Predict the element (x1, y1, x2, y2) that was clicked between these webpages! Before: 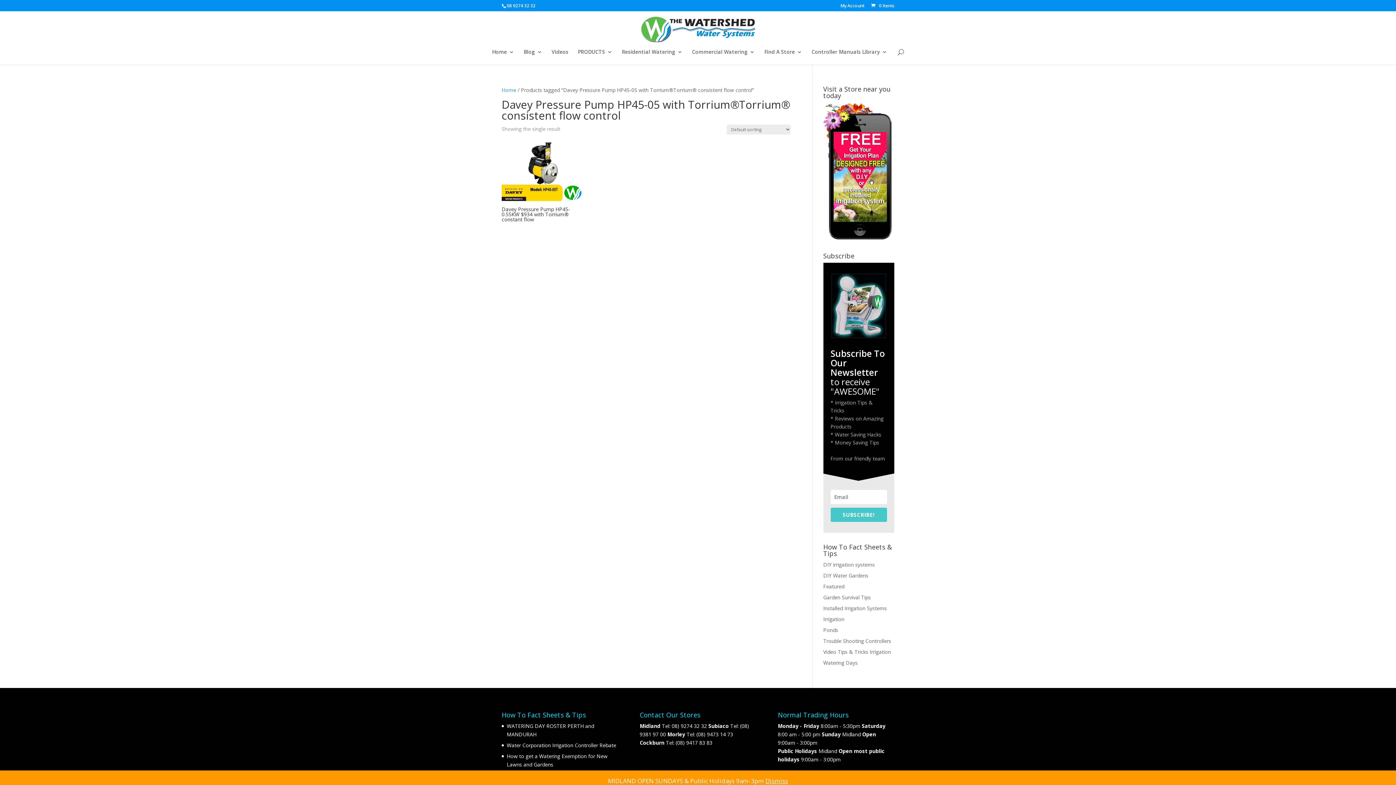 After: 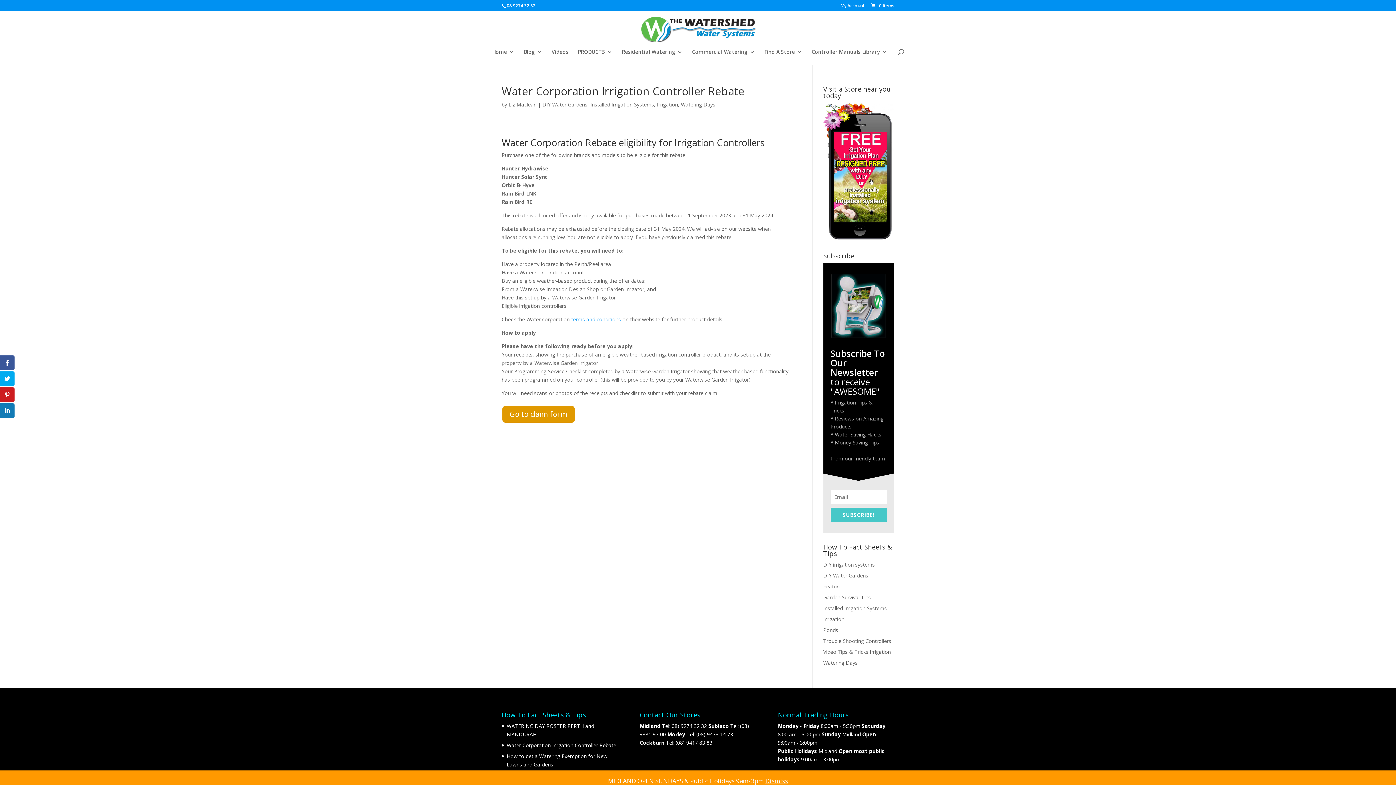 Action: bbox: (506, 742, 616, 749) label: Water Corporation Irrigation Controller Rebate